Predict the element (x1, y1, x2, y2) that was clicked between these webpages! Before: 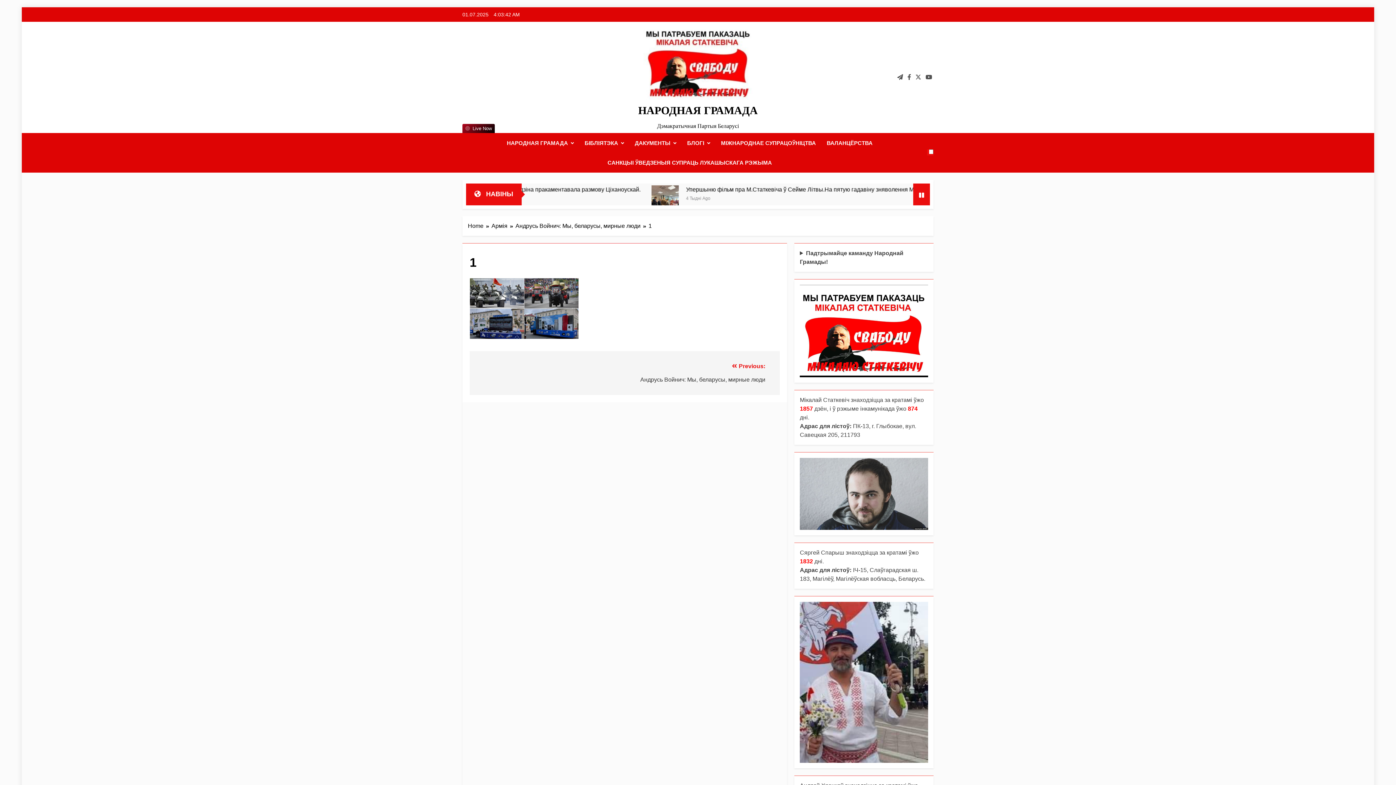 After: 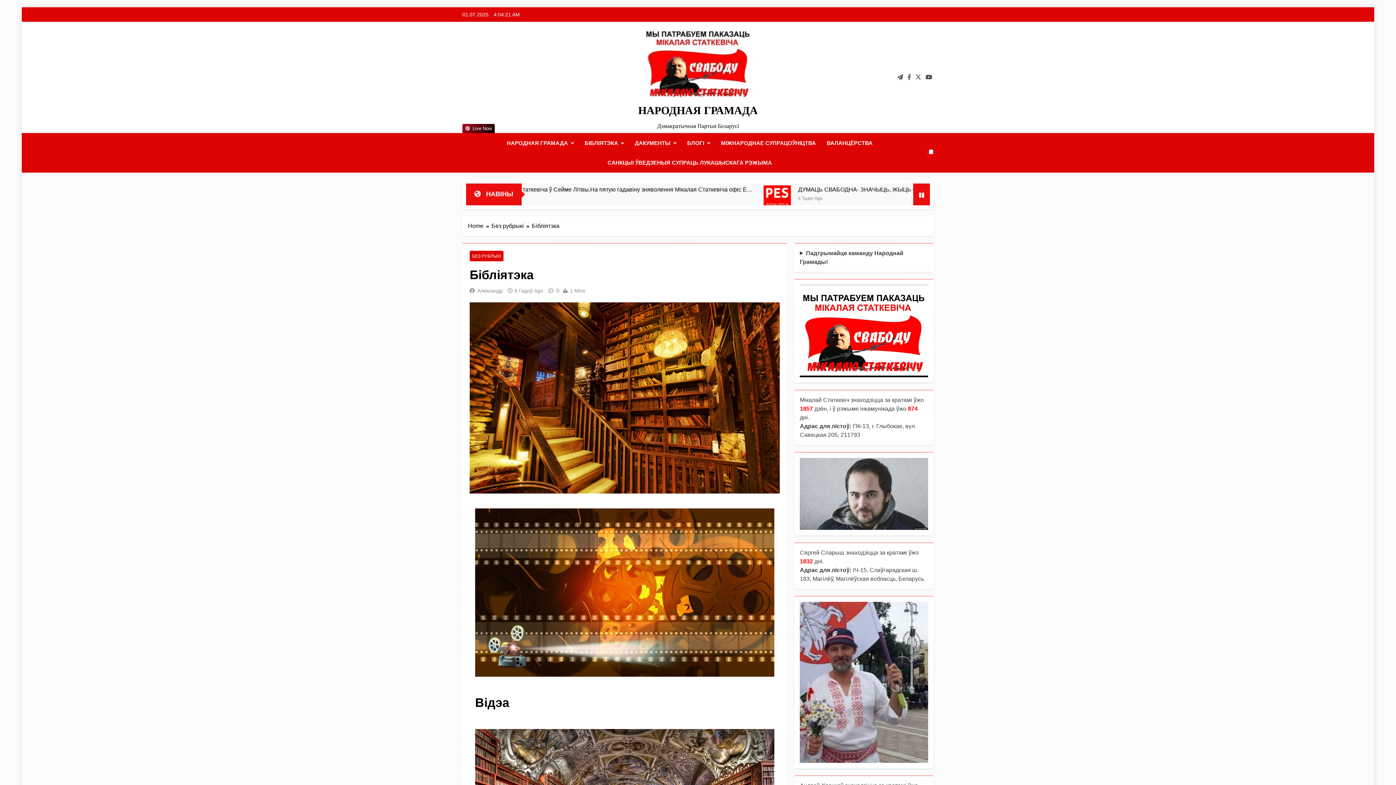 Action: label: БІБЛІЯТЭКА bbox: (579, 133, 629, 153)